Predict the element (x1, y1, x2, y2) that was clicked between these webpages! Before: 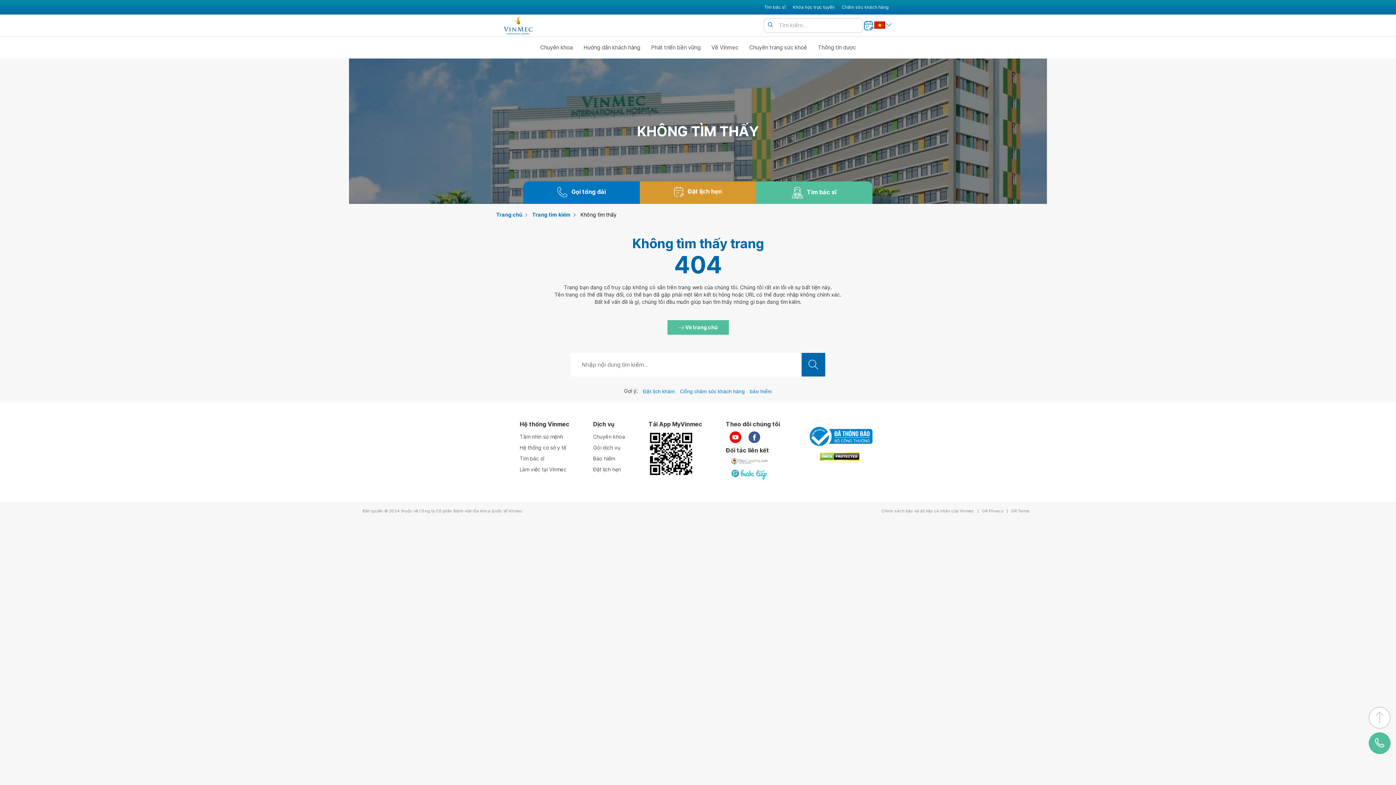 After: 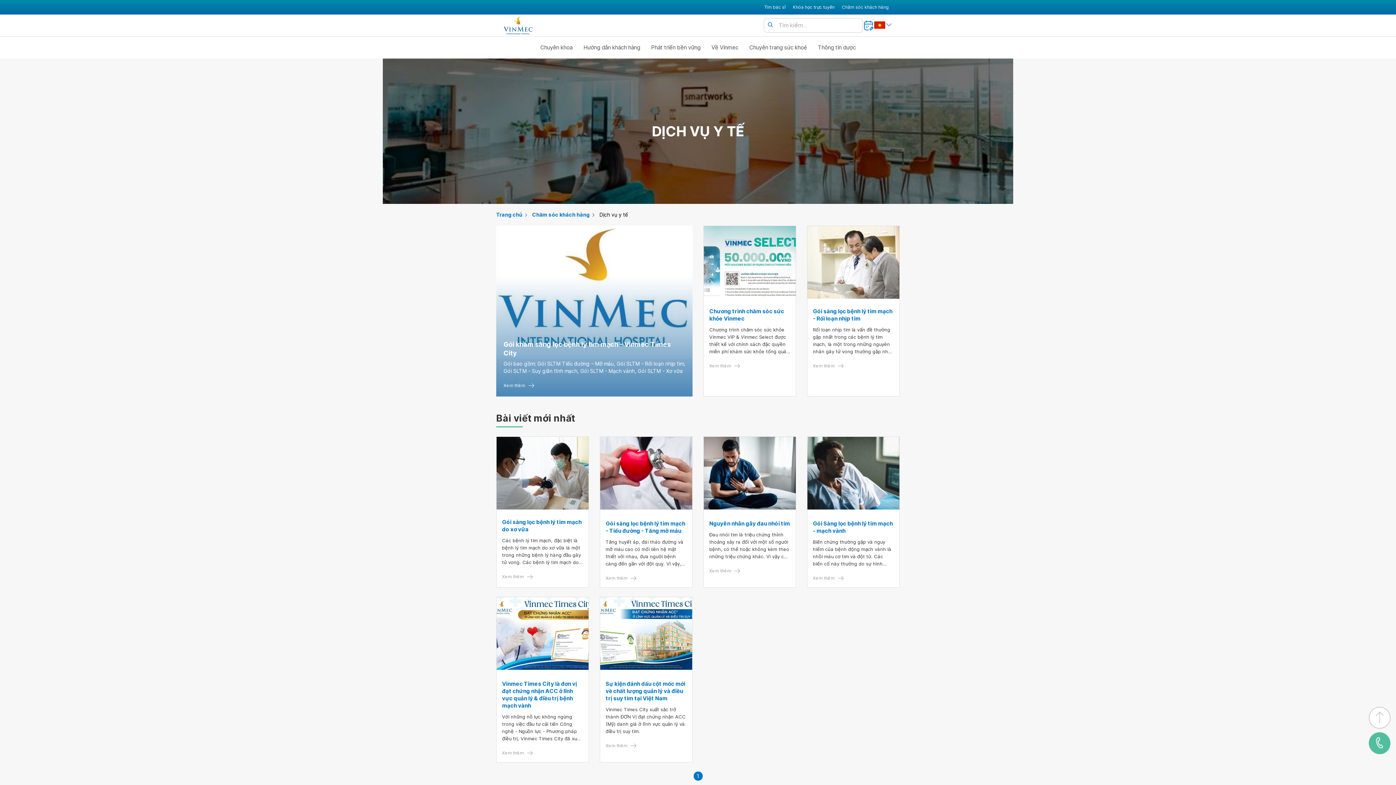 Action: bbox: (593, 442, 625, 453) label: Gói dịch vụ